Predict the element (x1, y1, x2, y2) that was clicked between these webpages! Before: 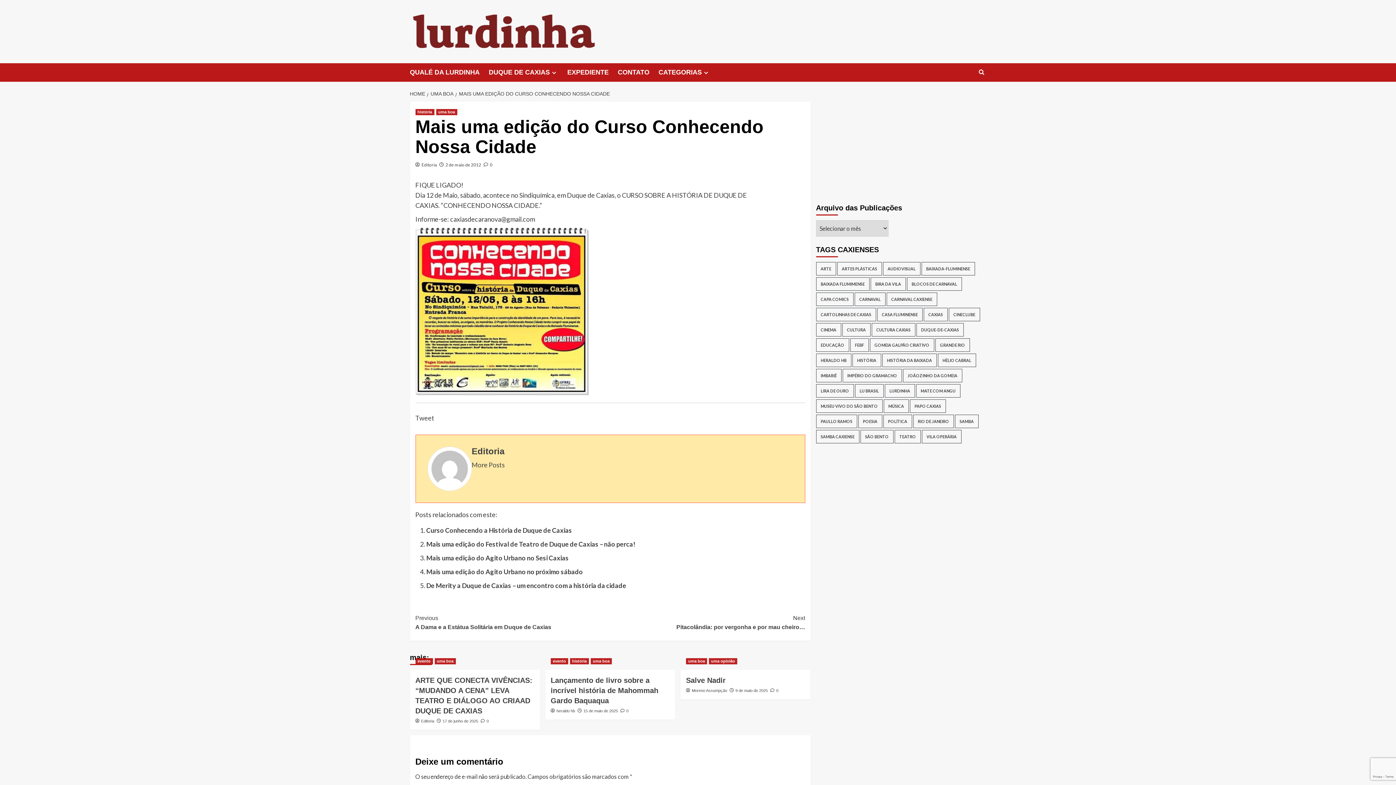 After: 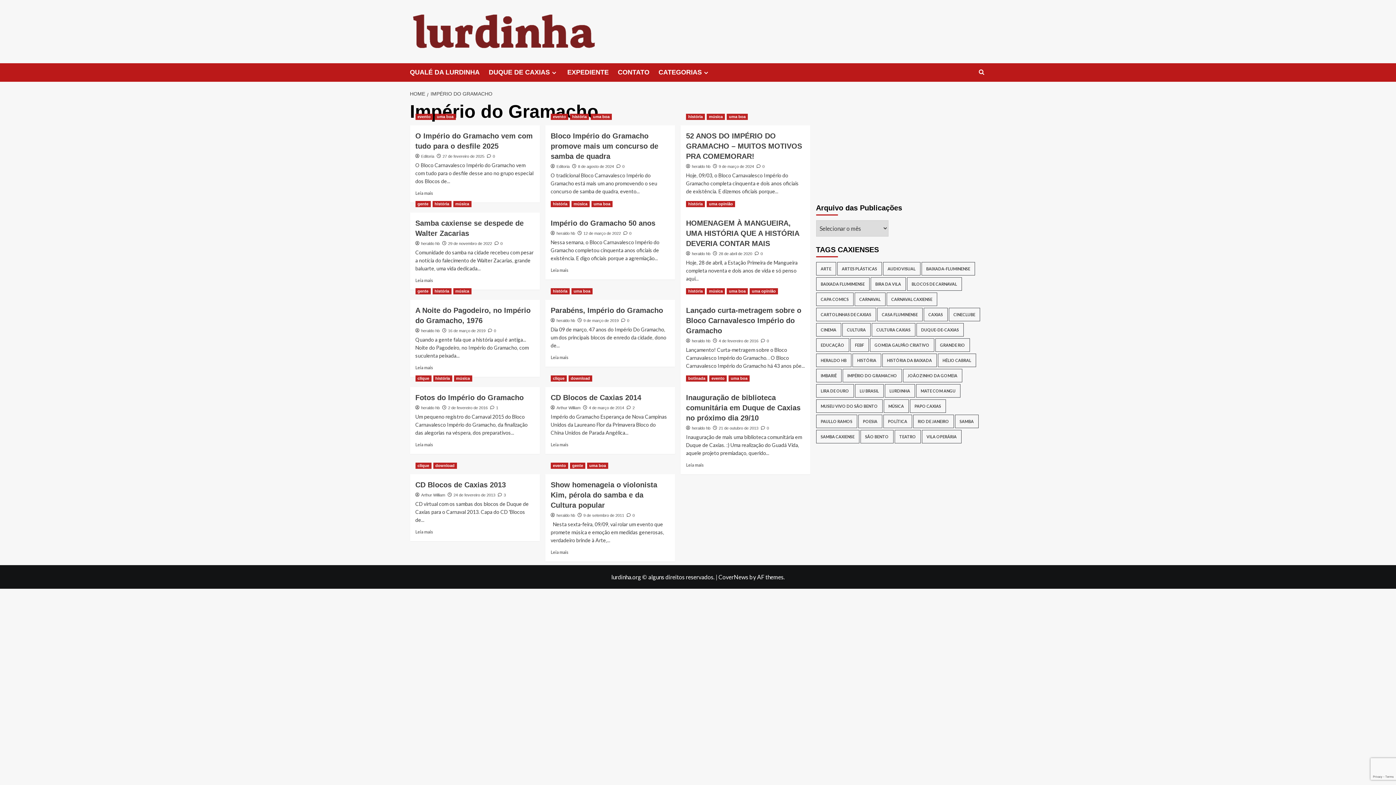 Action: label: Império do Gramacho (14 itens) bbox: (842, 369, 902, 382)